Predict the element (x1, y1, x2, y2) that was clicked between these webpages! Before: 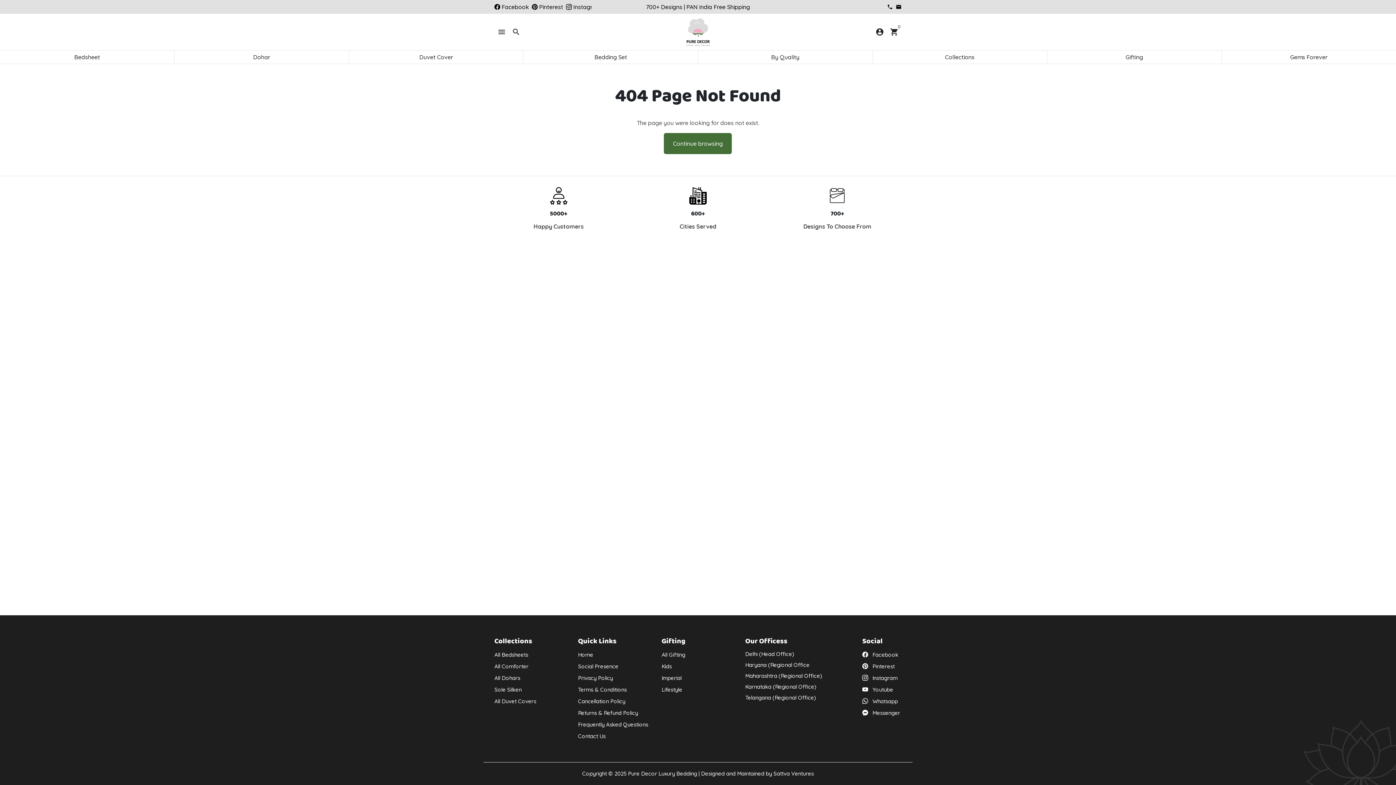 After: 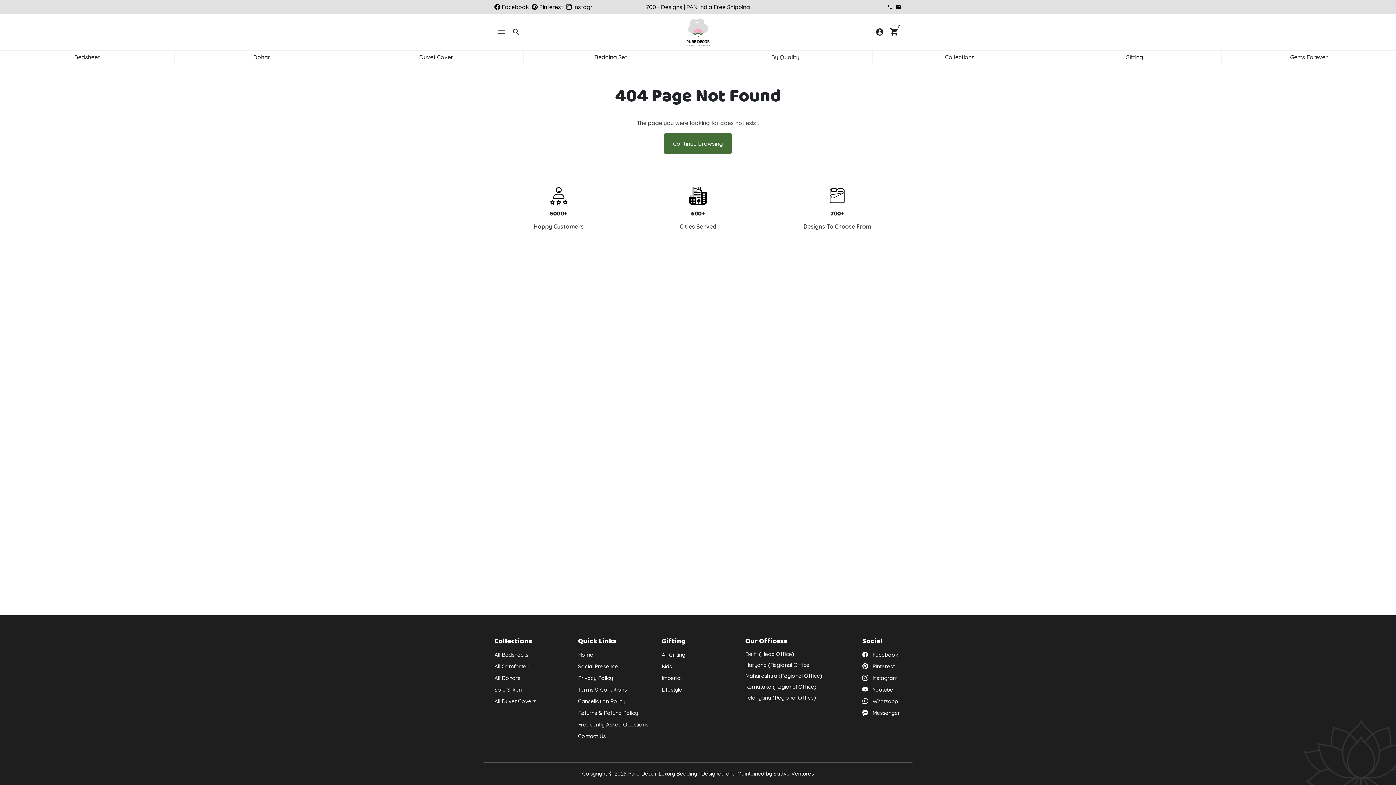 Action: label: info@thepuredecor.com bbox: (896, 3, 901, 10)